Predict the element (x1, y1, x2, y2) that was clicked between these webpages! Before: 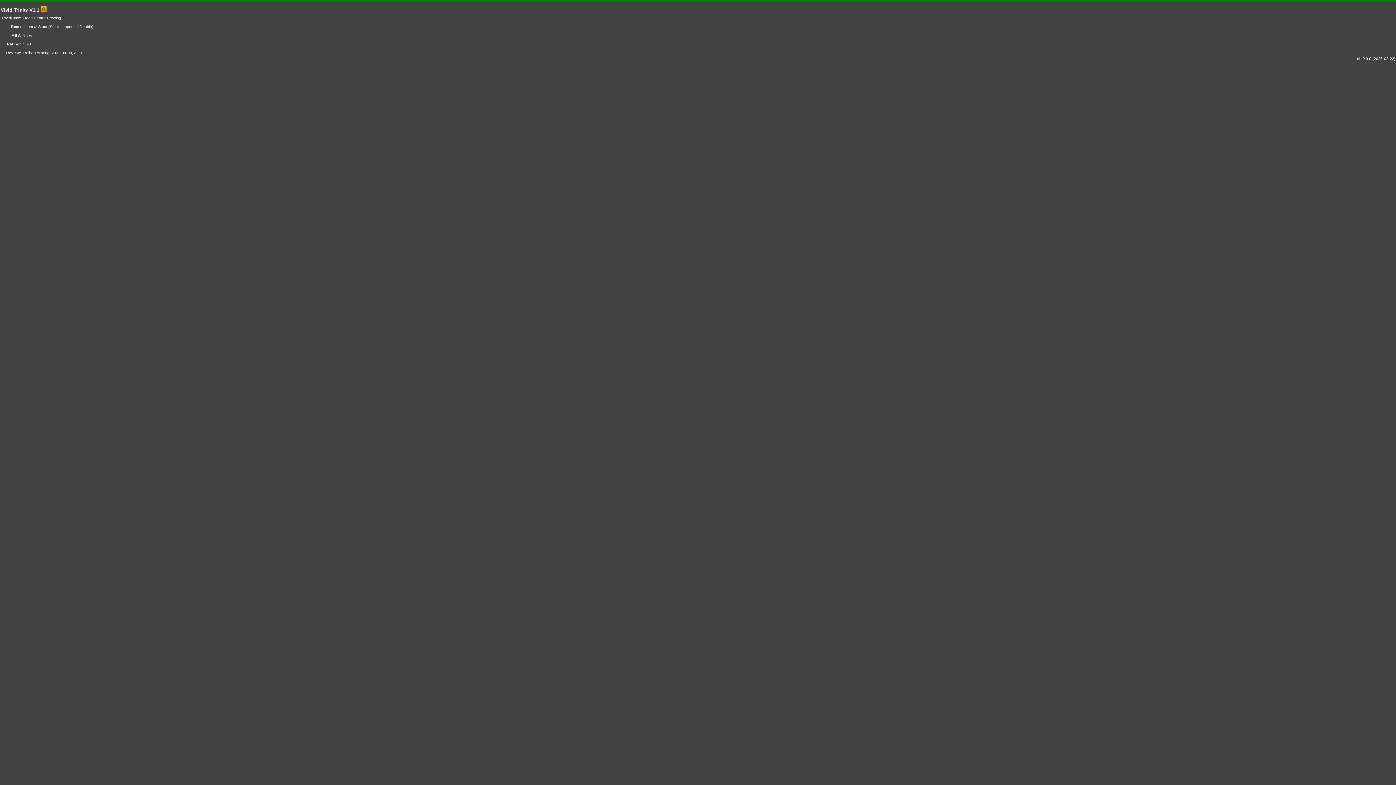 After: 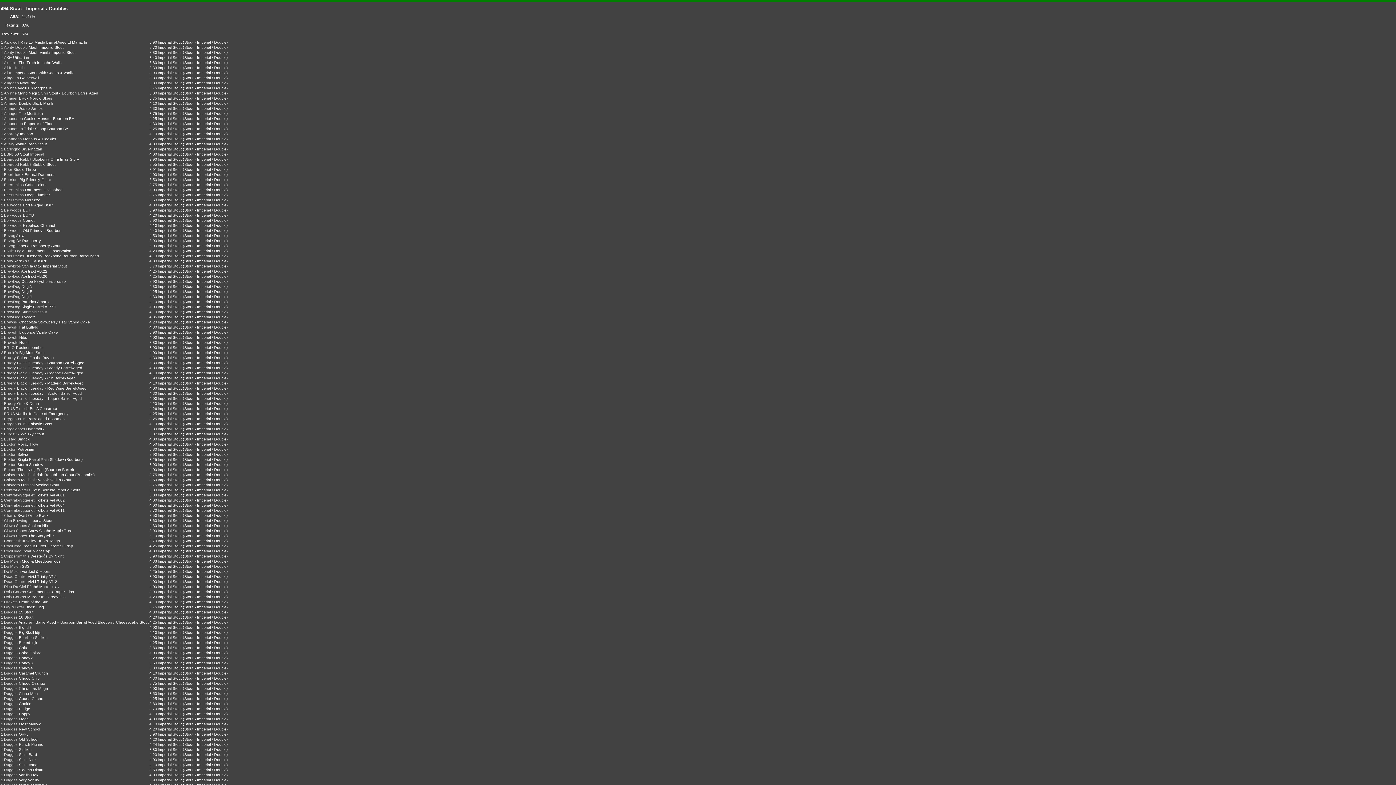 Action: label: Stout - Imperial / Double bbox: (49, 24, 92, 28)